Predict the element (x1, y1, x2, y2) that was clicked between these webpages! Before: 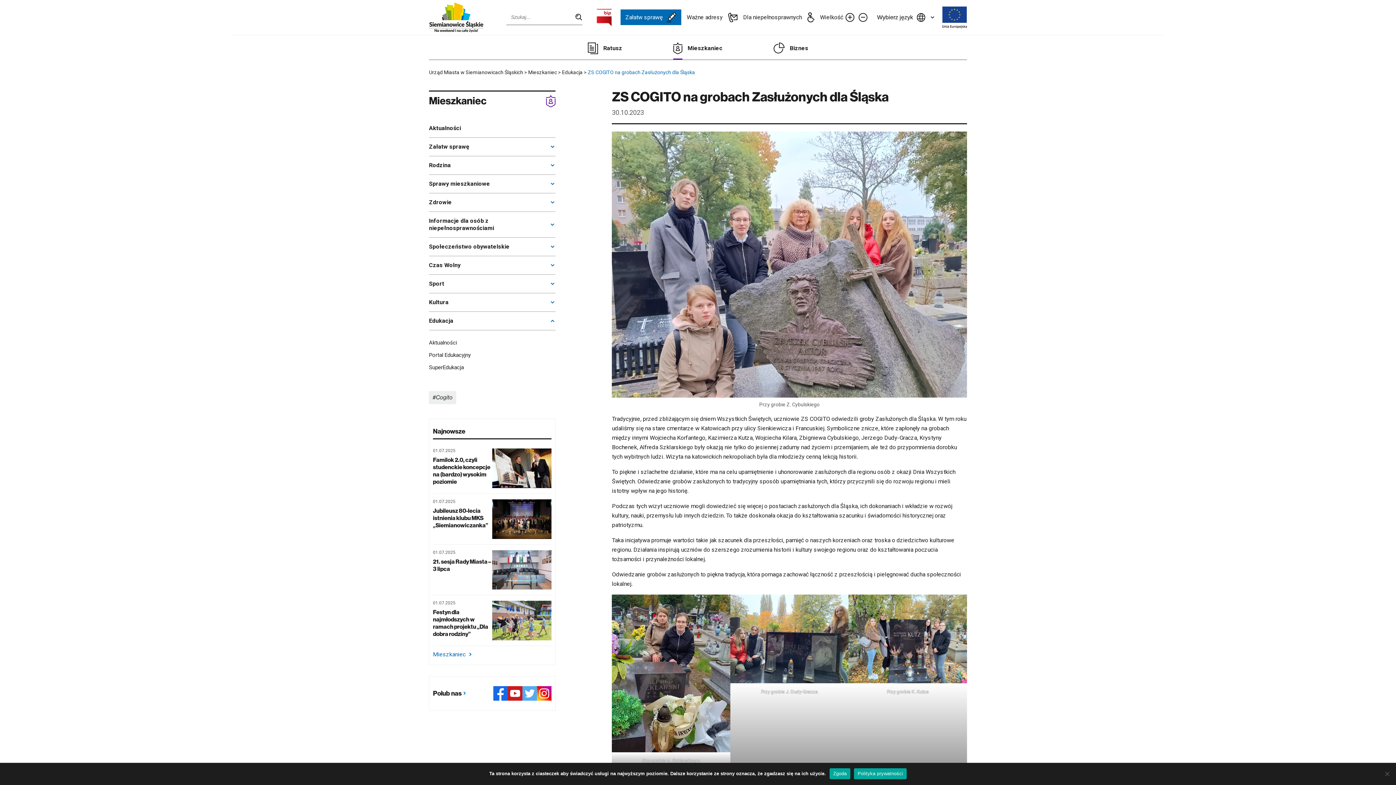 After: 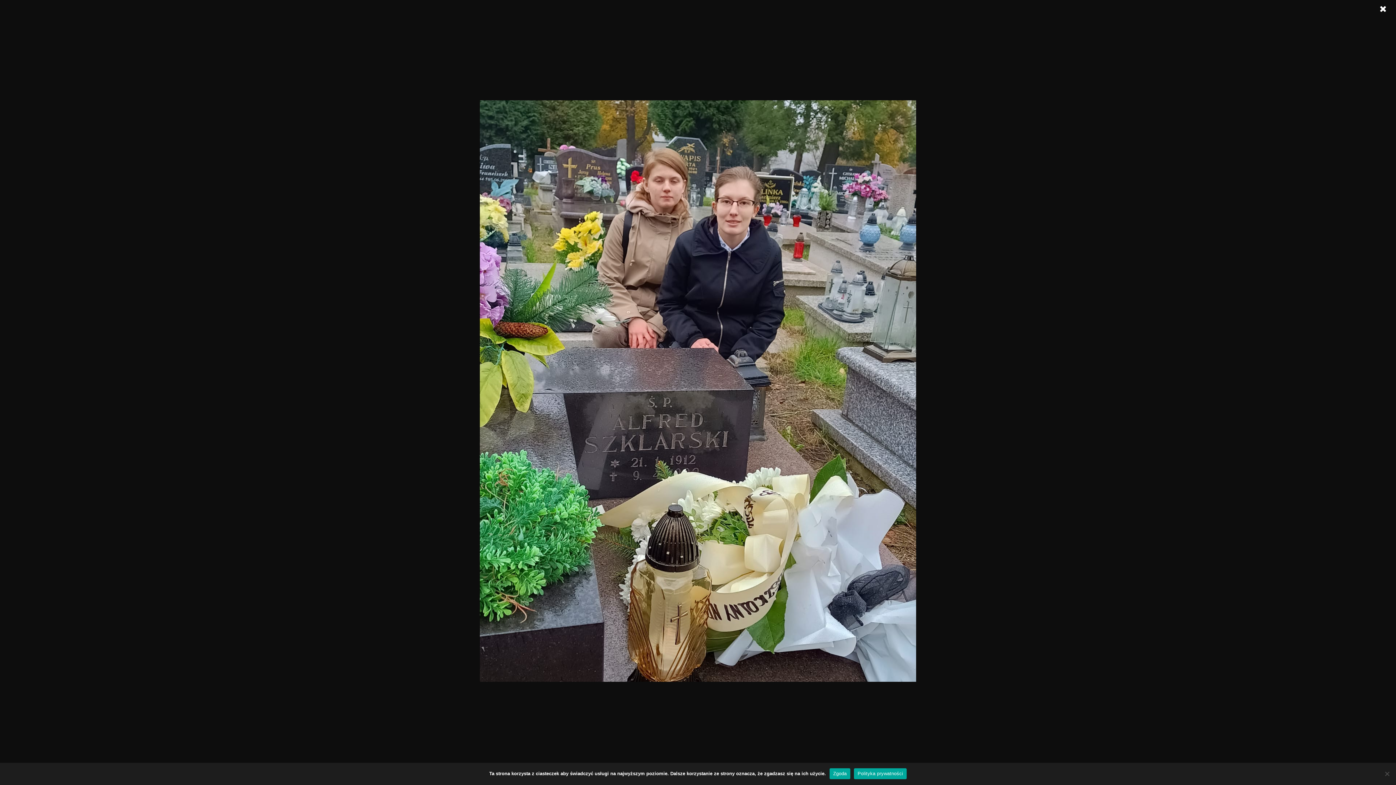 Action: bbox: (612, 594, 730, 752)